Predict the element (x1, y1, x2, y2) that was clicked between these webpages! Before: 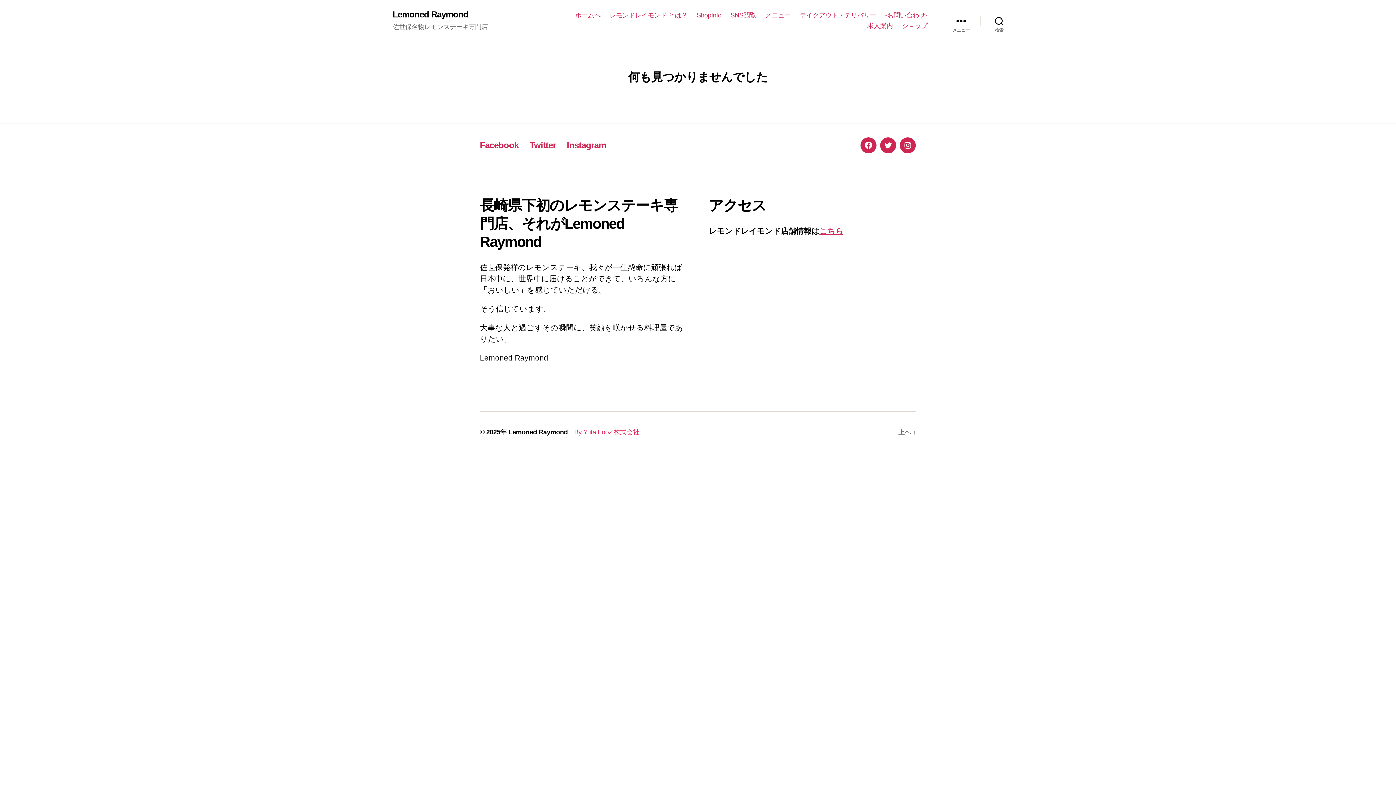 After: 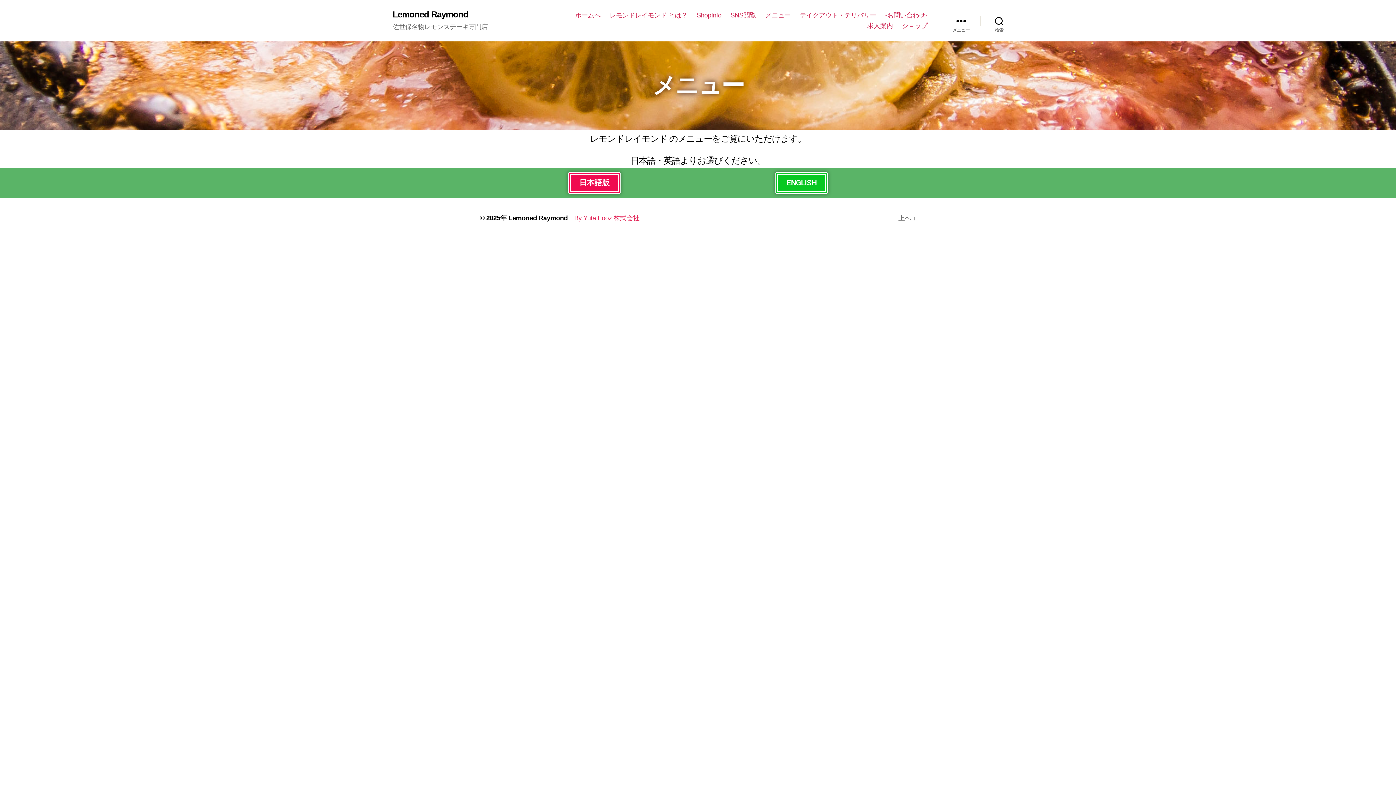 Action: label: メニュー bbox: (765, 11, 790, 19)